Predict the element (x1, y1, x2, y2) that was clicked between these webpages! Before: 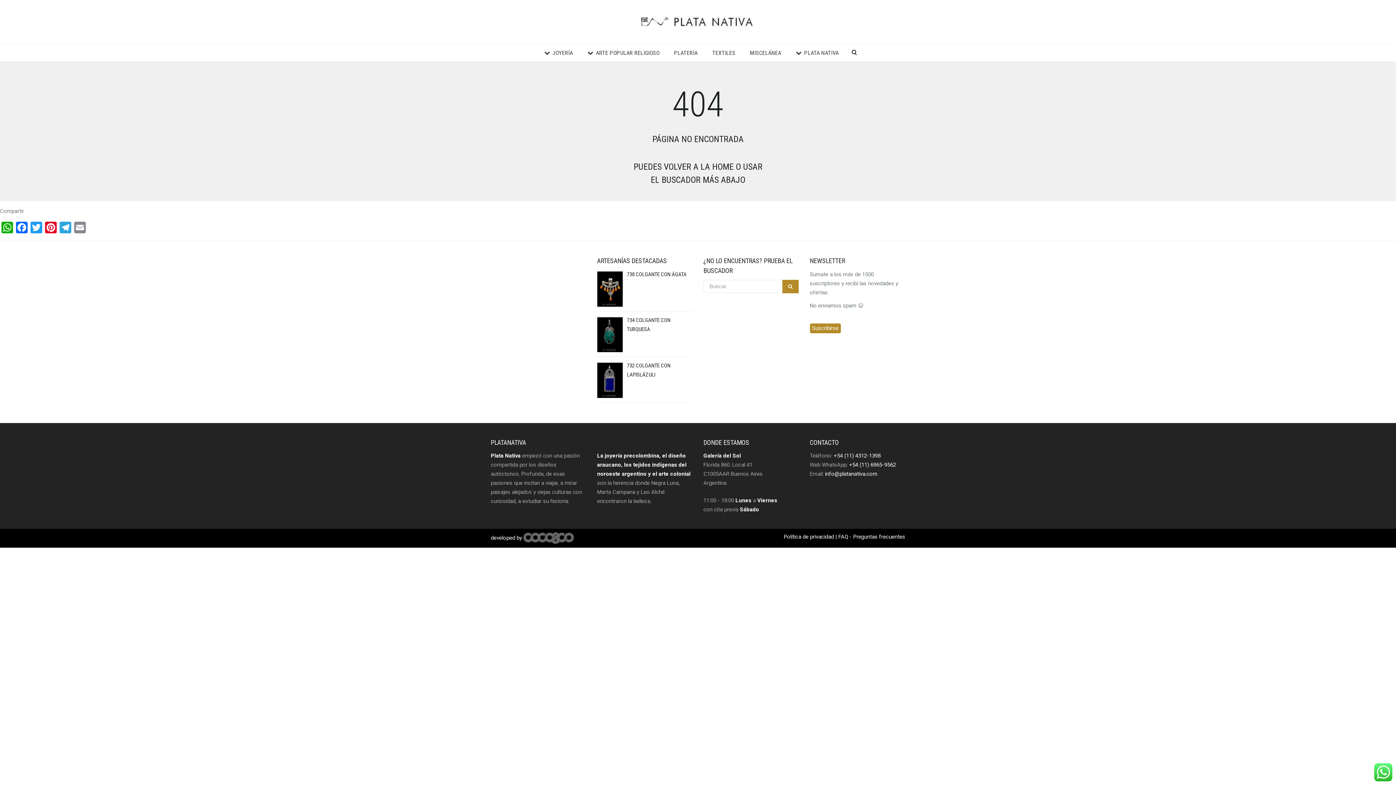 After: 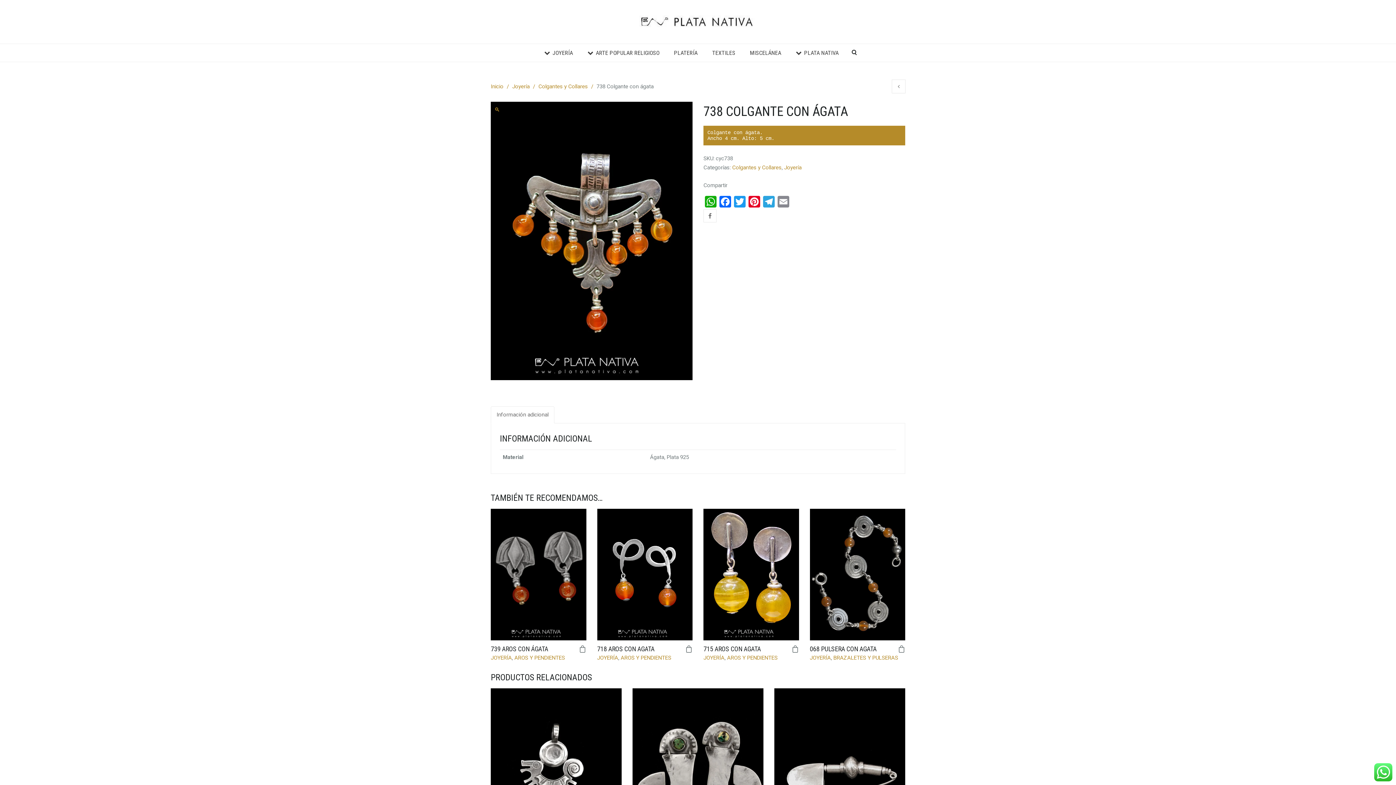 Action: label: 738 COLGANTE CON ÁGATA bbox: (597, 270, 692, 279)